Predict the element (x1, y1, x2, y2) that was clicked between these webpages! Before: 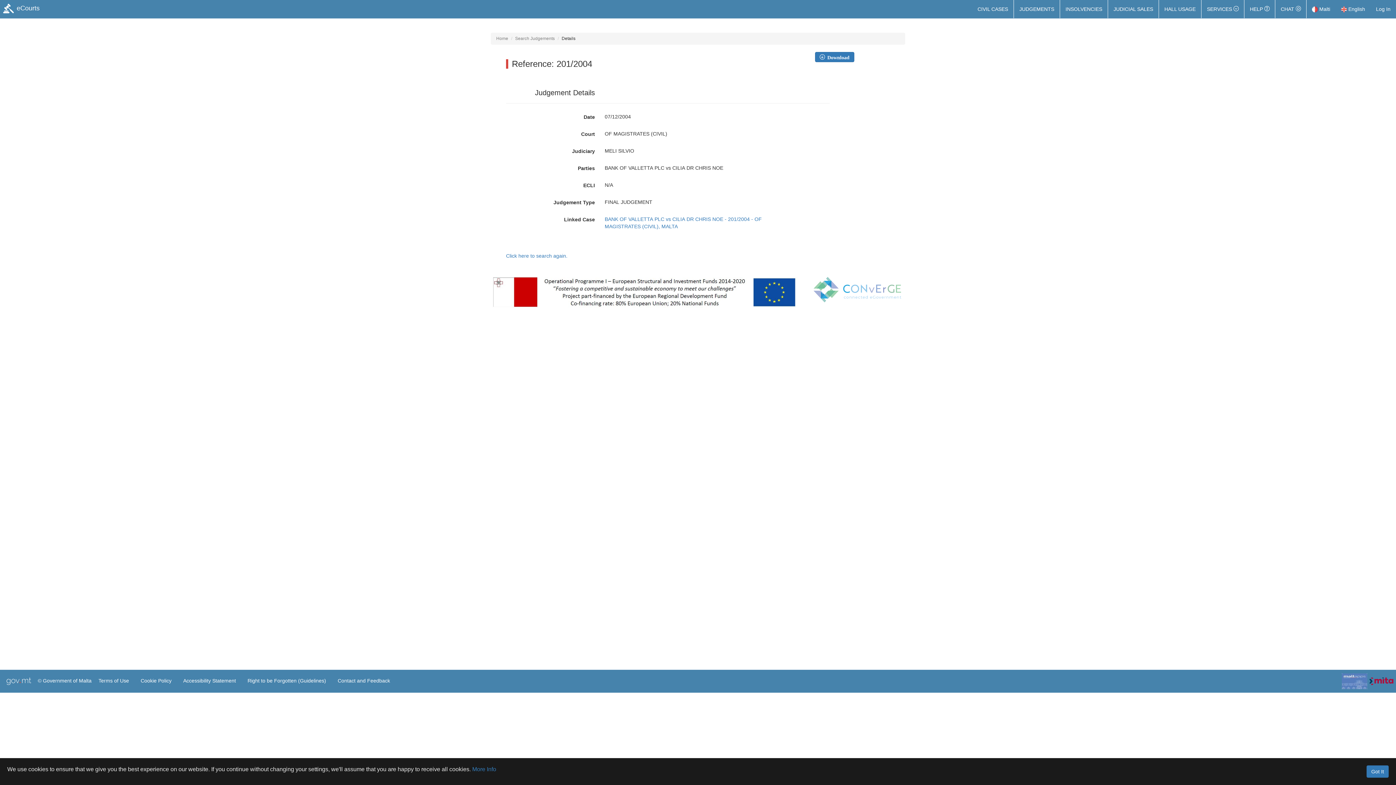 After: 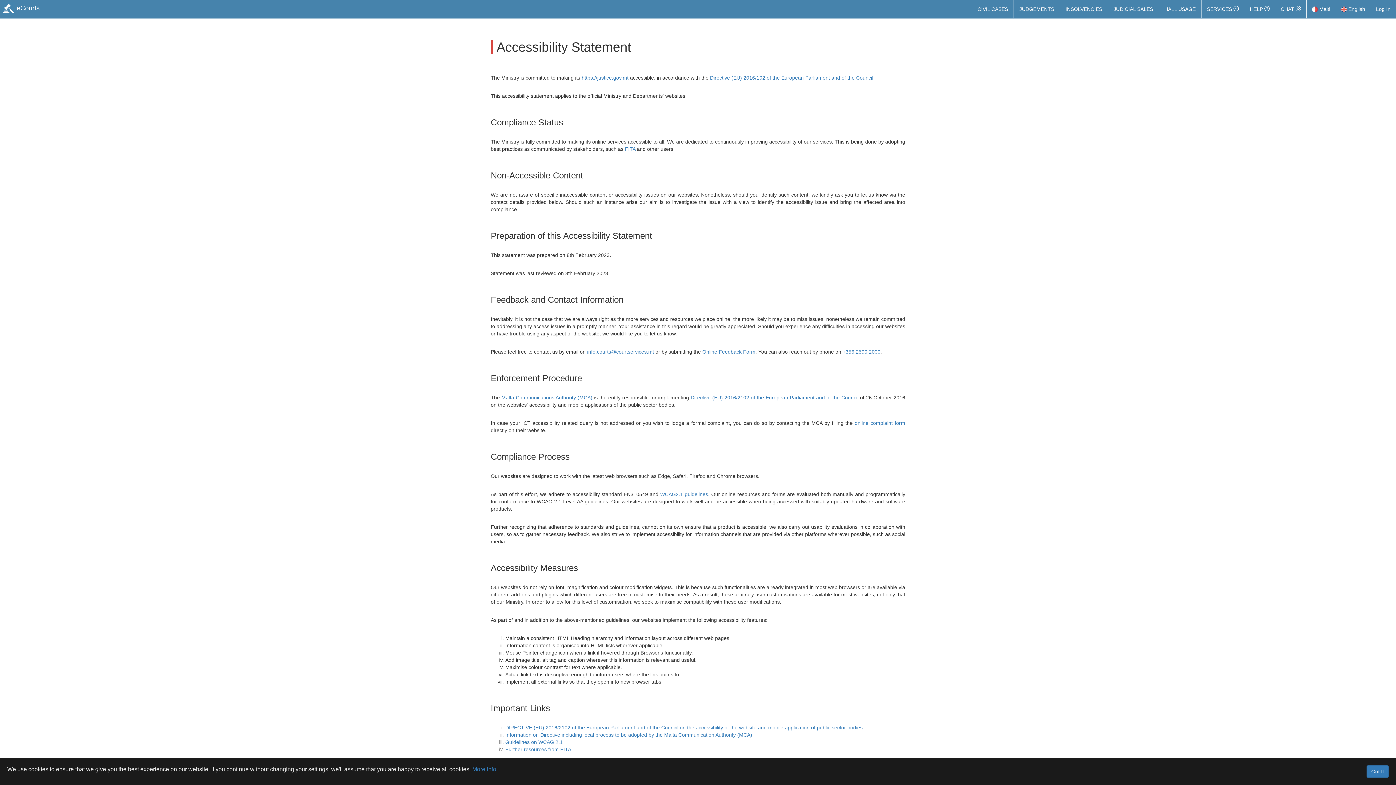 Action: label: Accessibility Statement bbox: (181, 673, 237, 688)